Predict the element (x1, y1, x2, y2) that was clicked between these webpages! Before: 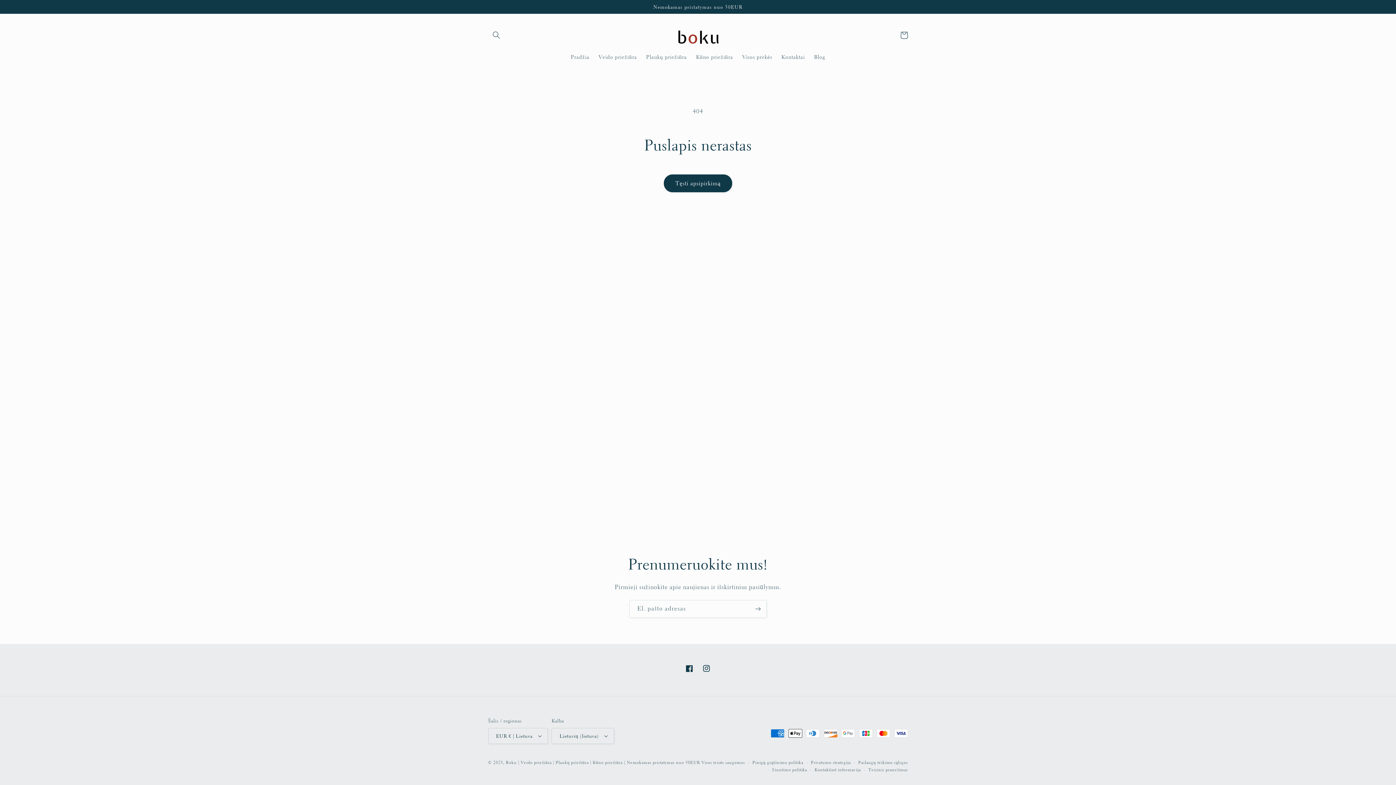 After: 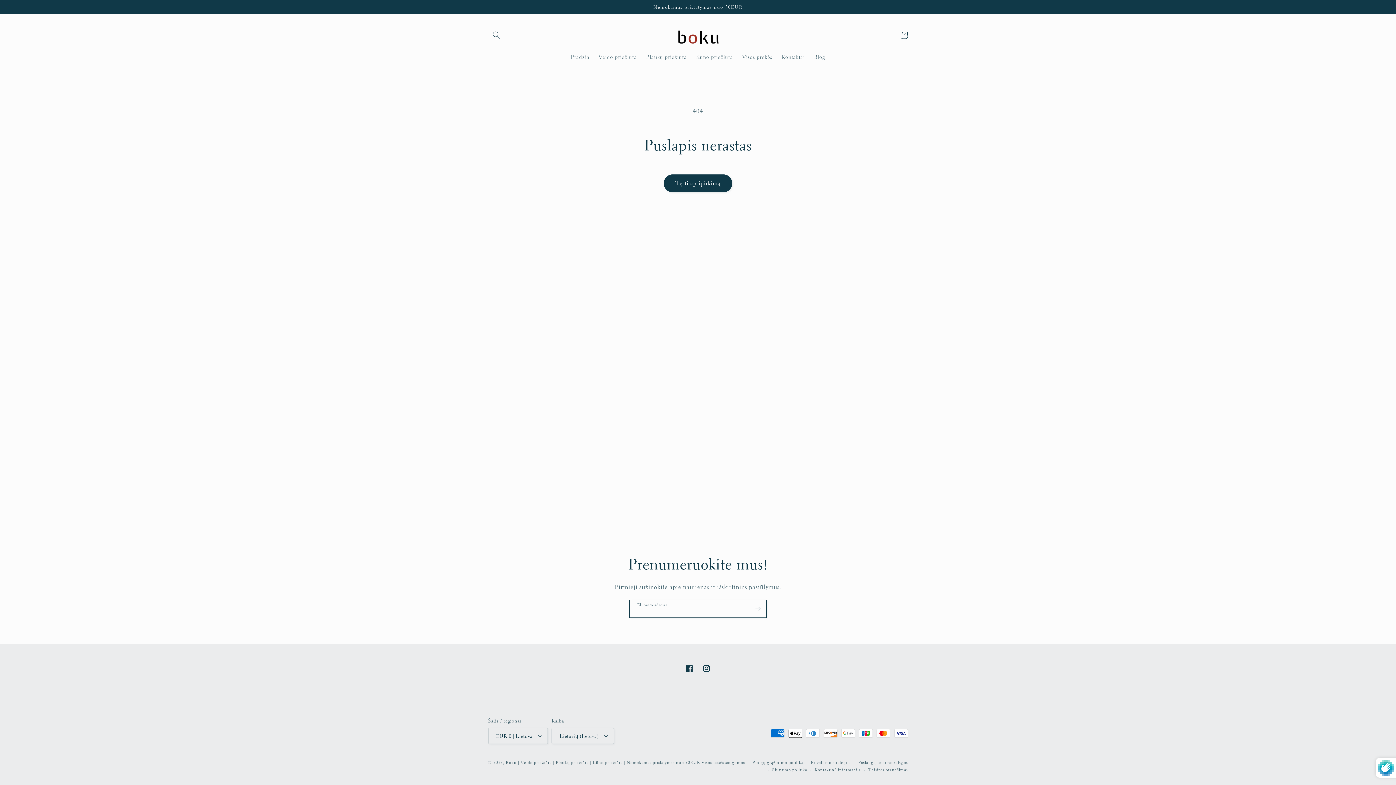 Action: bbox: (749, 600, 766, 618) label: Prenumeruoti